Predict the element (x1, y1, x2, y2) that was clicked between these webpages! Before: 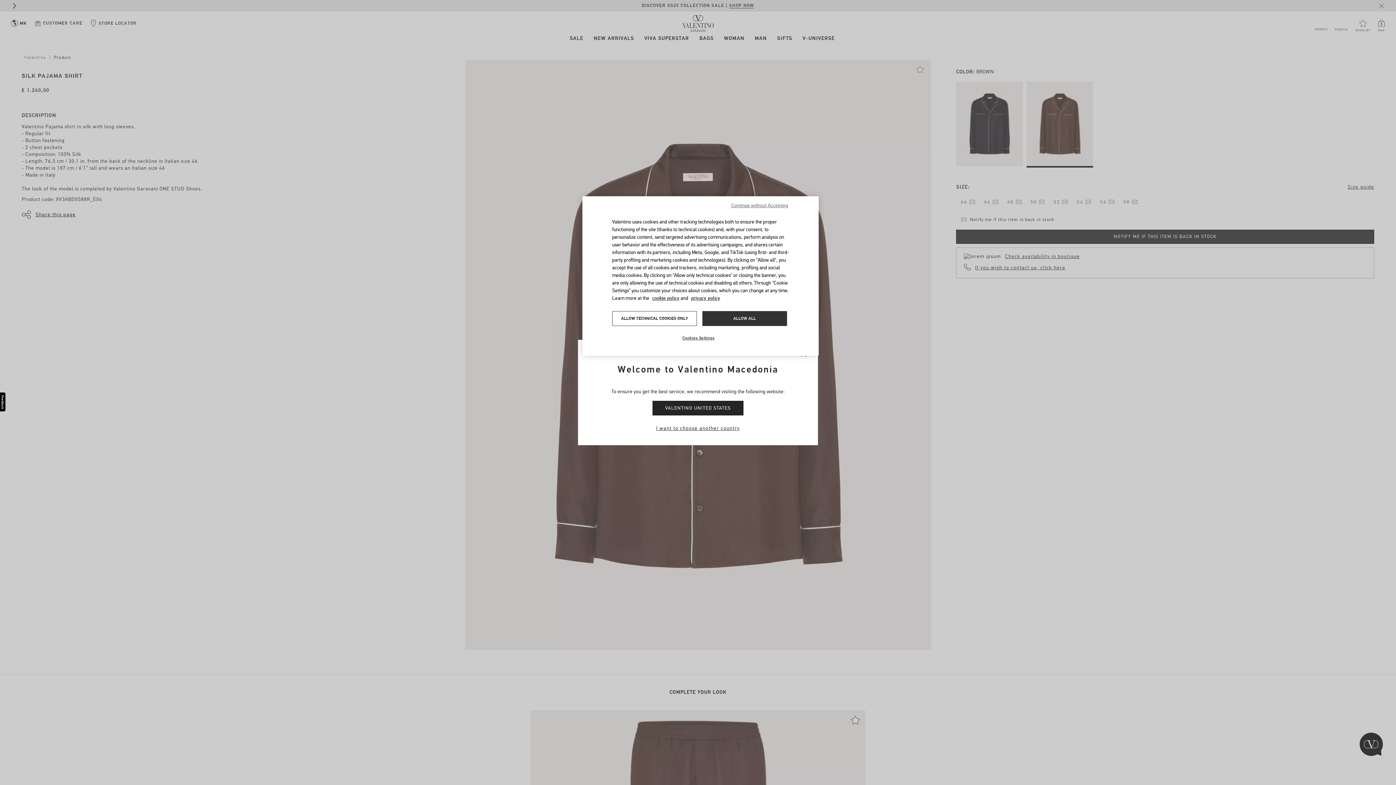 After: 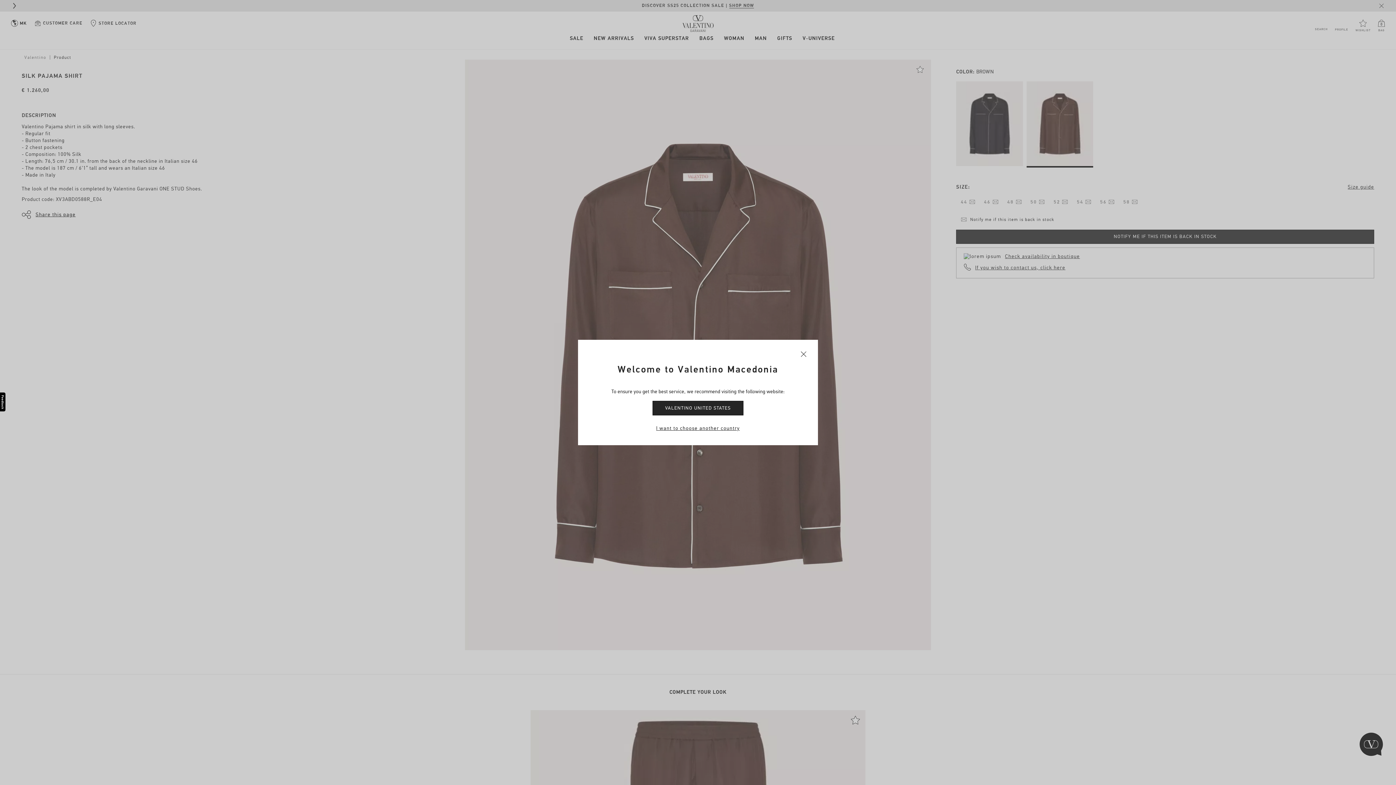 Action: bbox: (612, 311, 697, 326) label: ALLOW TECHNICAL COOKIES ONLY